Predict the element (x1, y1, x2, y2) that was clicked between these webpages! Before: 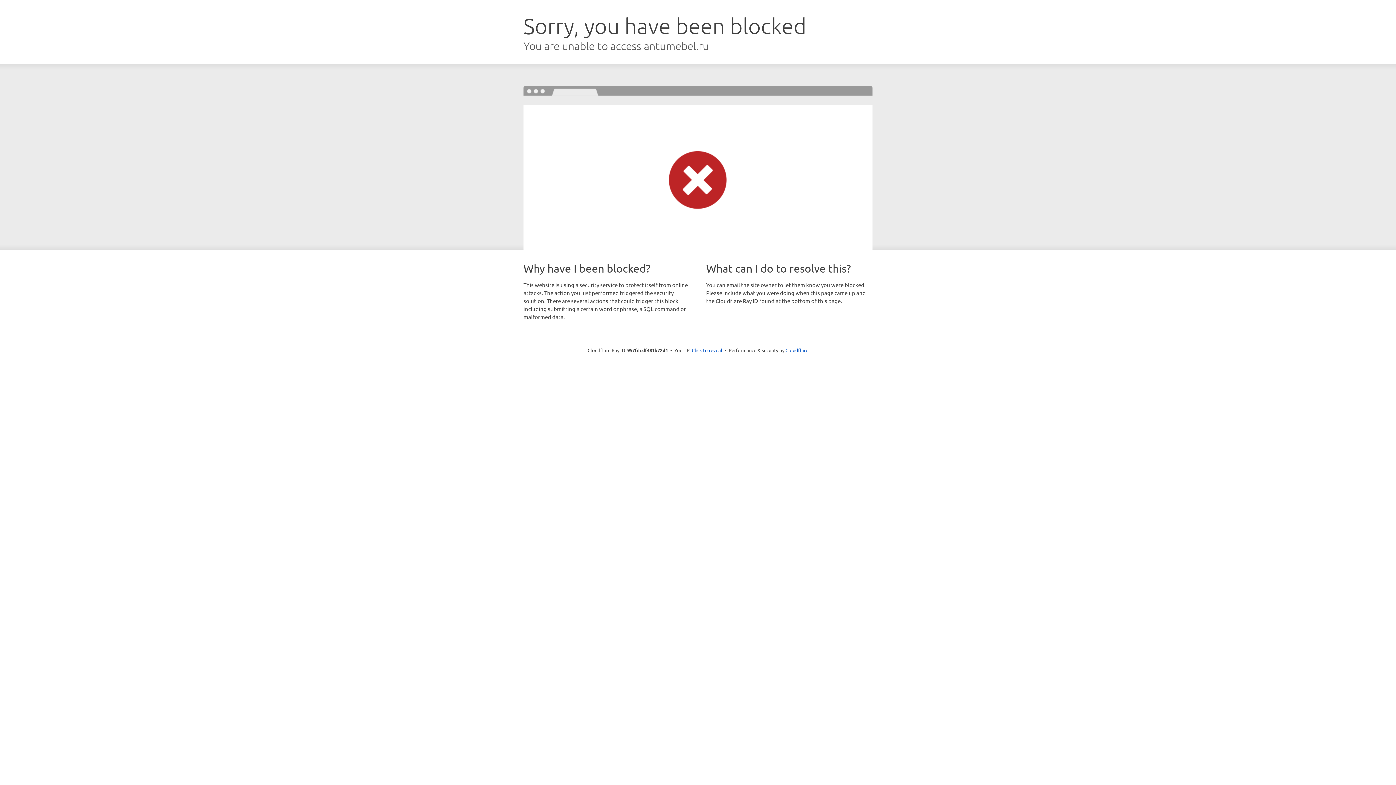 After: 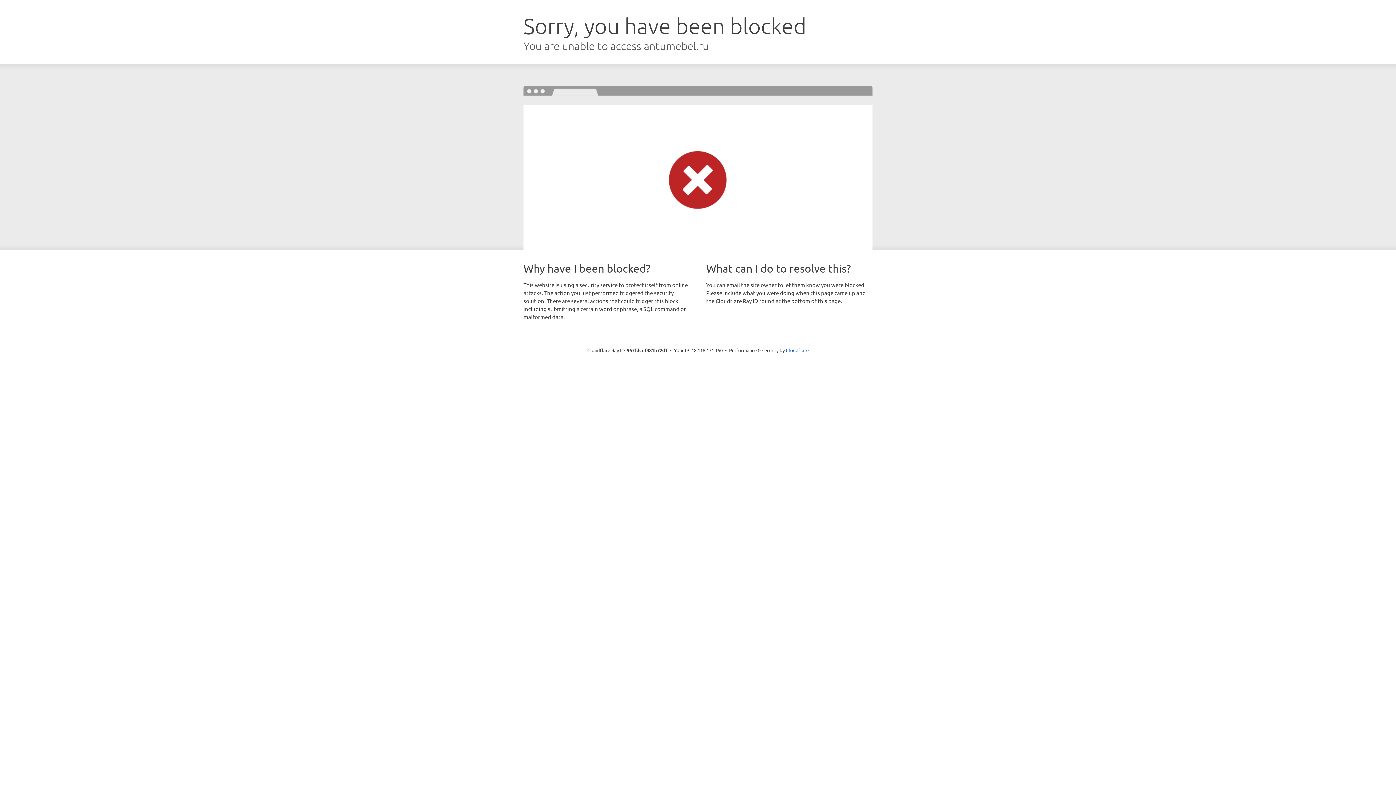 Action: label: Click to reveal bbox: (692, 346, 722, 353)